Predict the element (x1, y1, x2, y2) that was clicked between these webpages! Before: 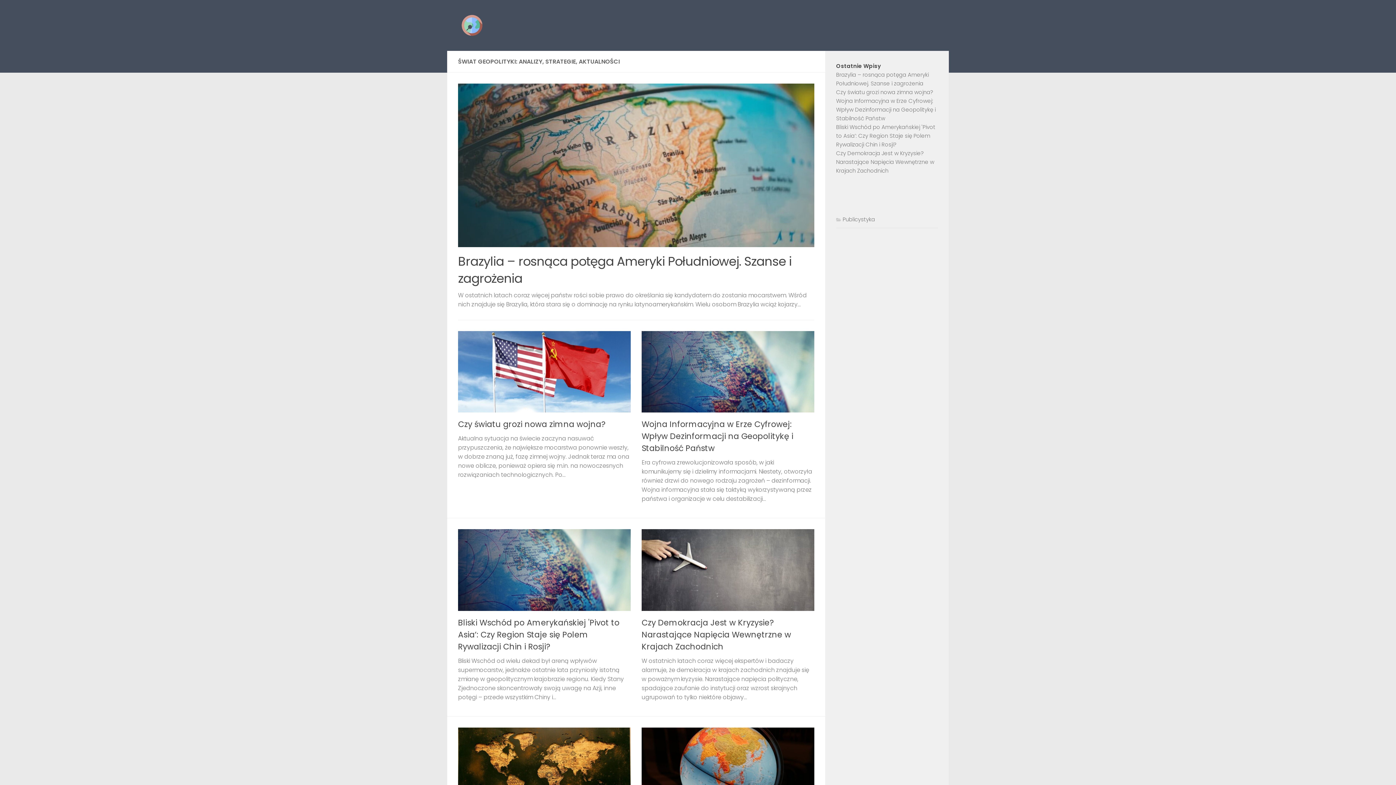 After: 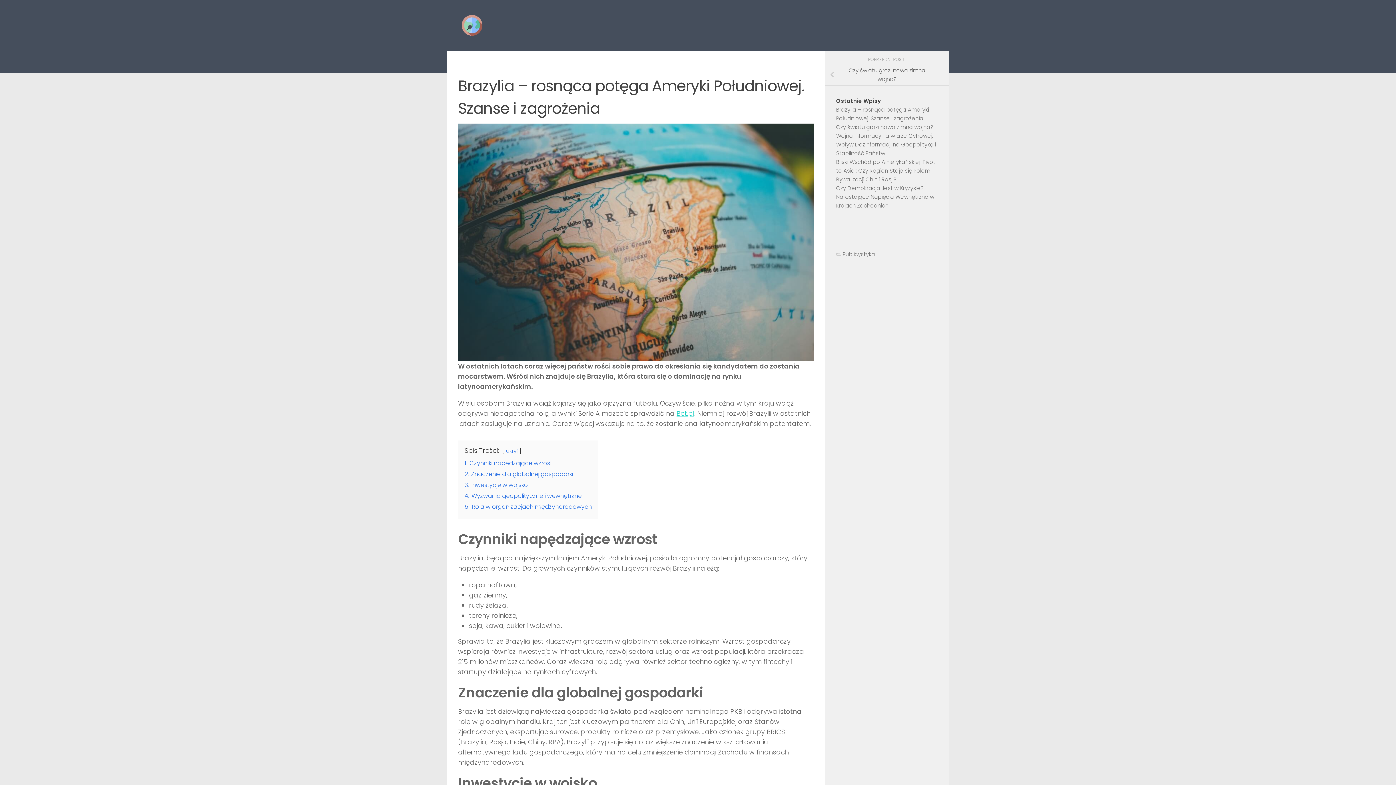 Action: label: Brazylia – rosnąca potęga Ameryki Południowej. Szanse i zagrożenia bbox: (458, 252, 791, 287)